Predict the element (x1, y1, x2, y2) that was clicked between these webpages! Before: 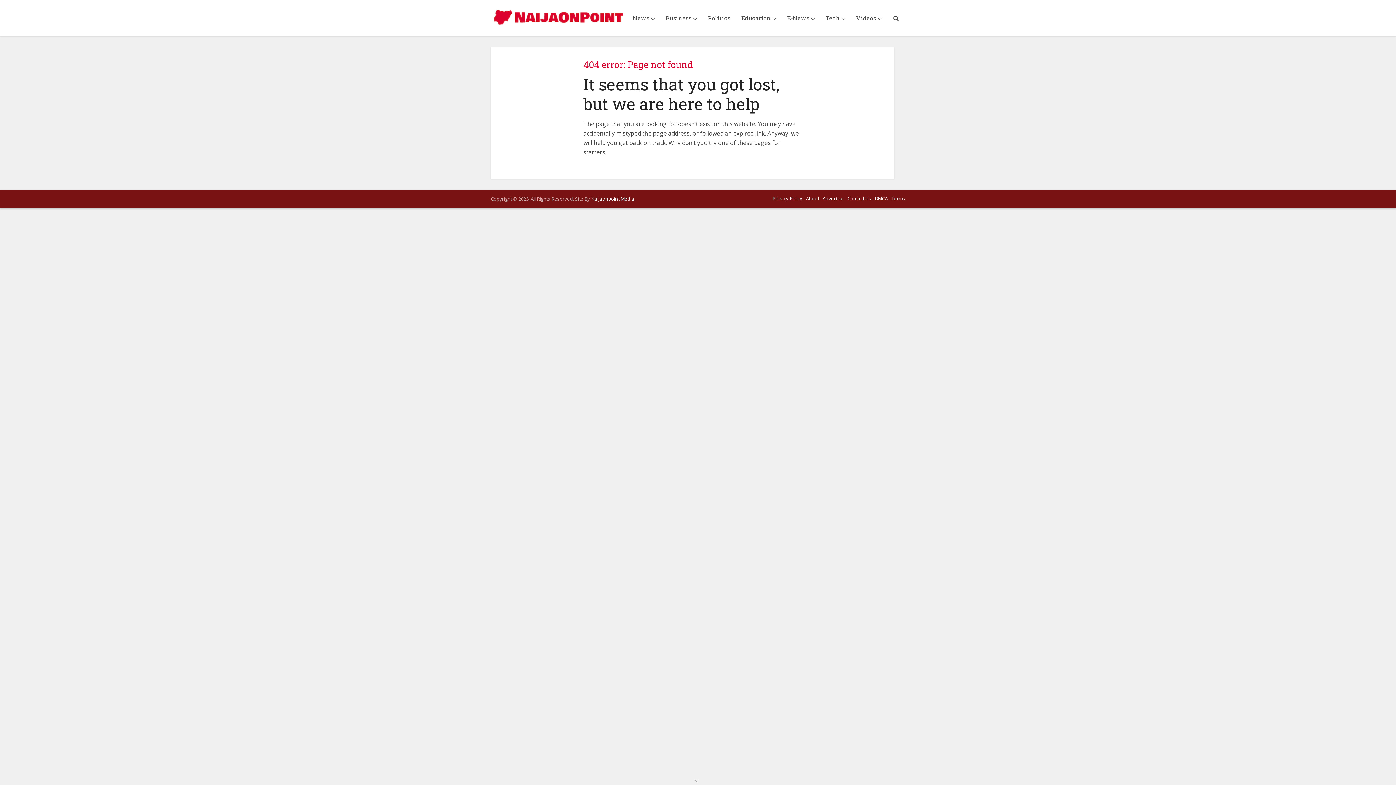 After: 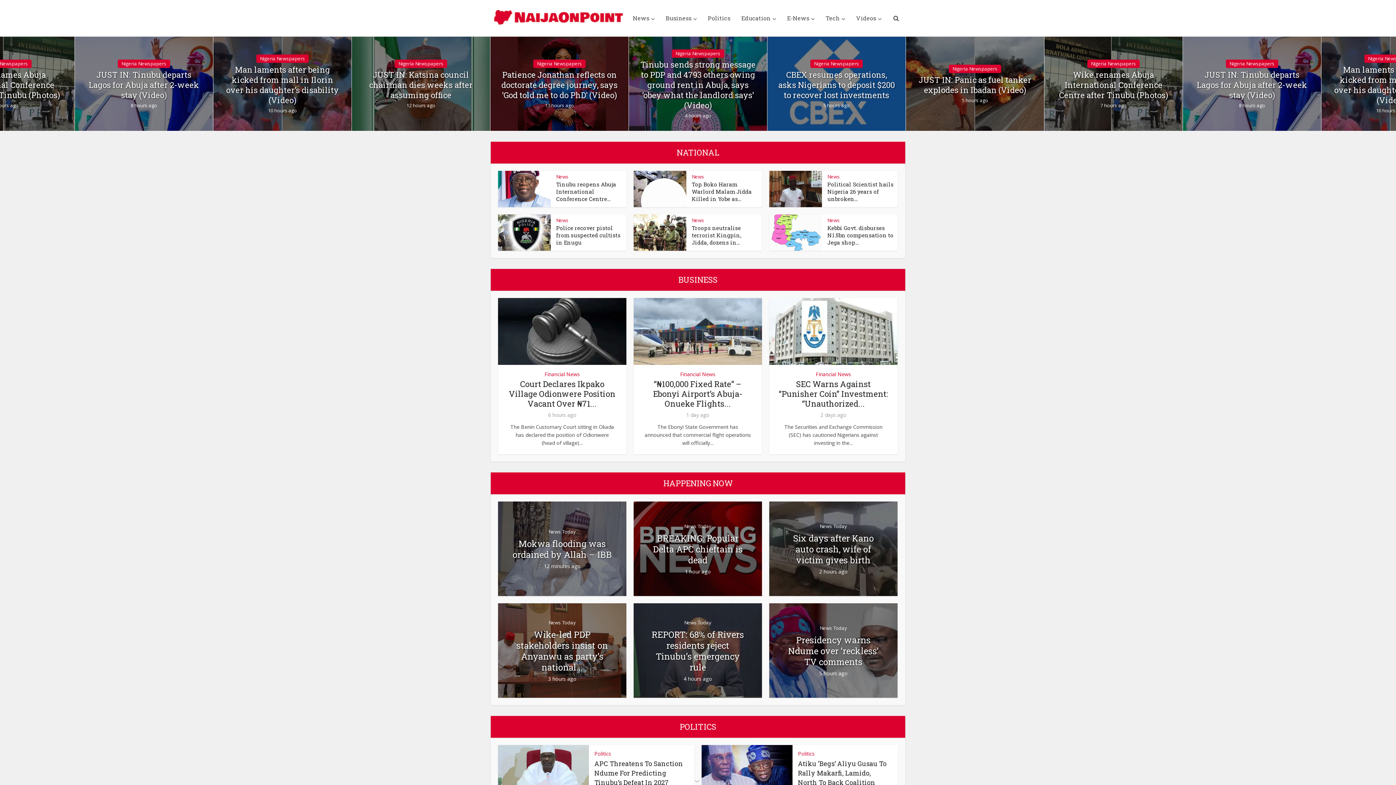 Action: bbox: (490, 5, 625, 28)